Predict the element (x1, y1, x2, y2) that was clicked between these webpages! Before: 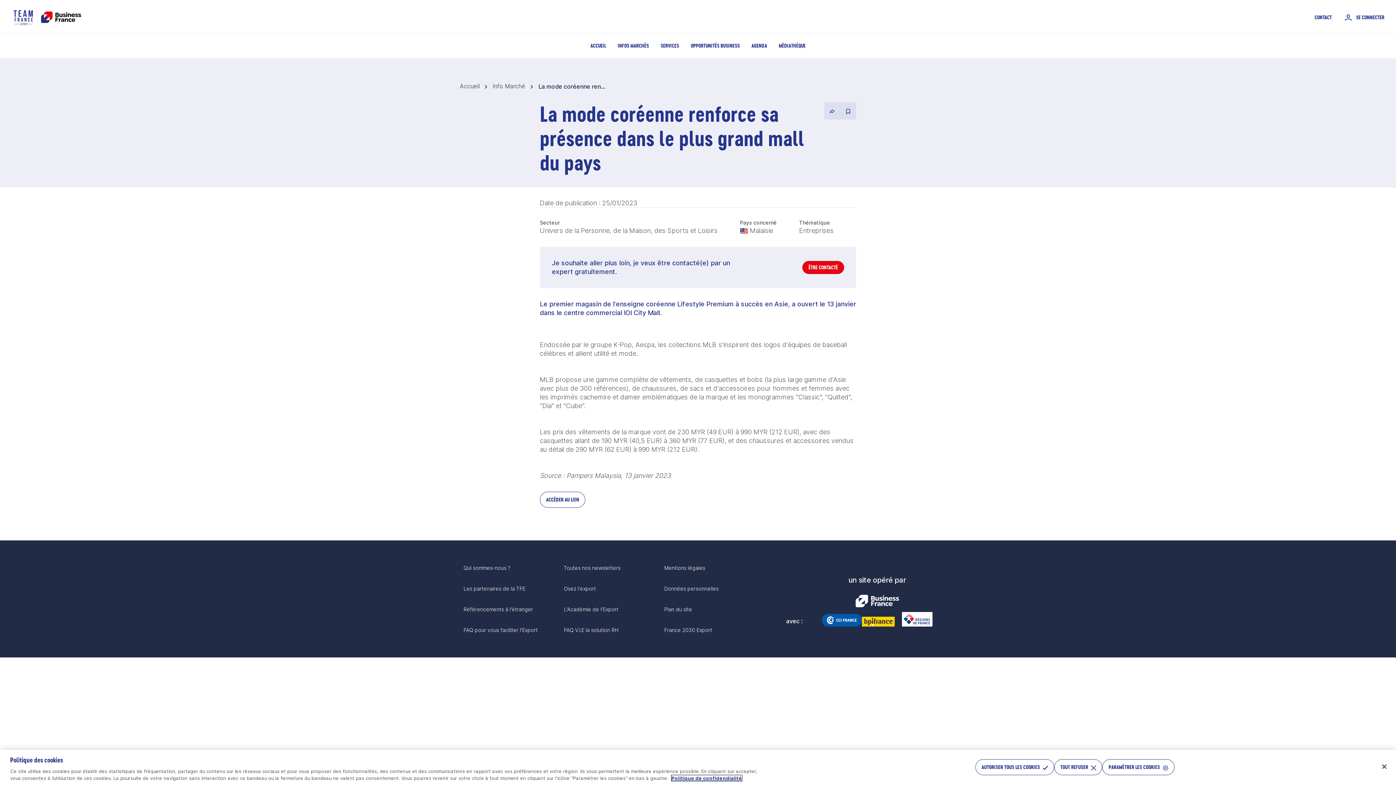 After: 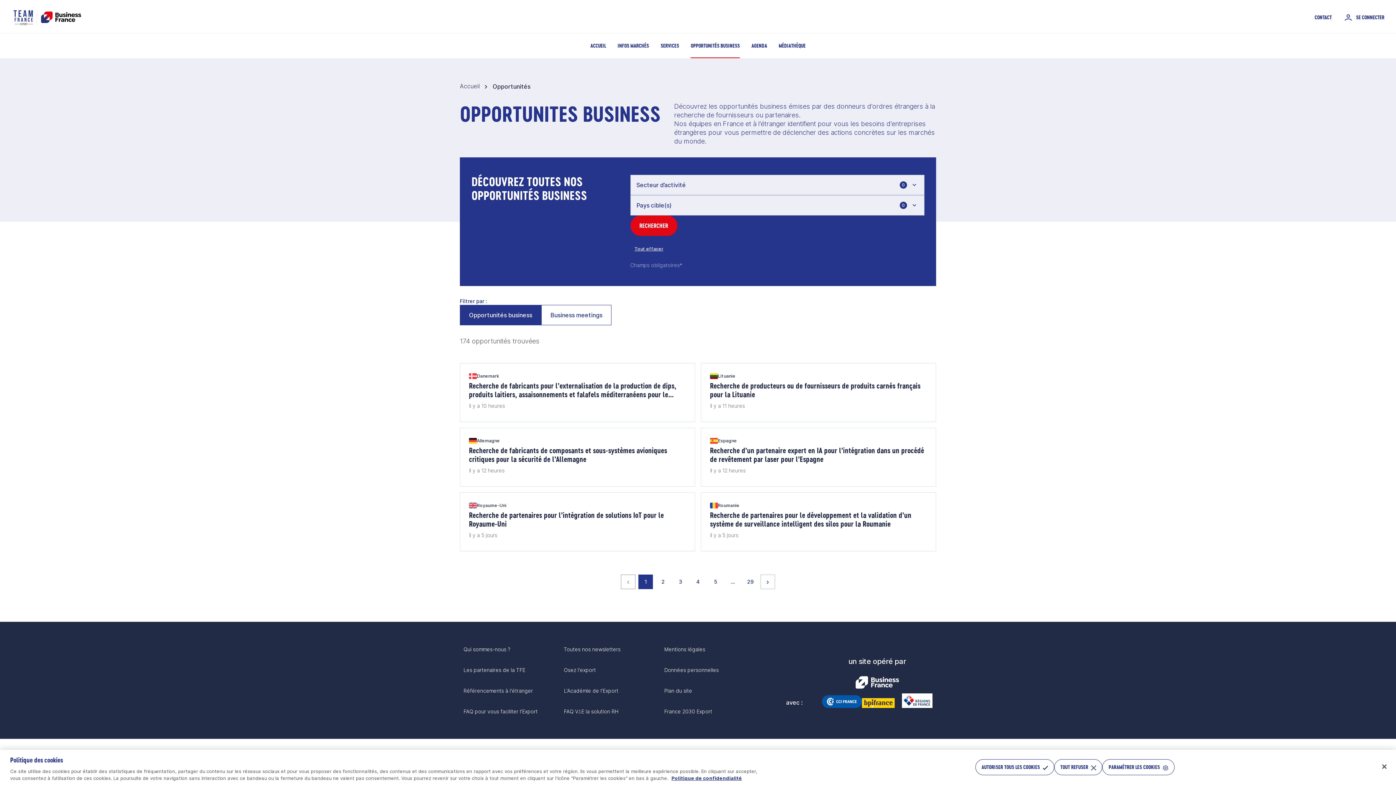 Action: label: OPPORTUNITÉS BUSINESS bbox: (685, 33, 745, 58)